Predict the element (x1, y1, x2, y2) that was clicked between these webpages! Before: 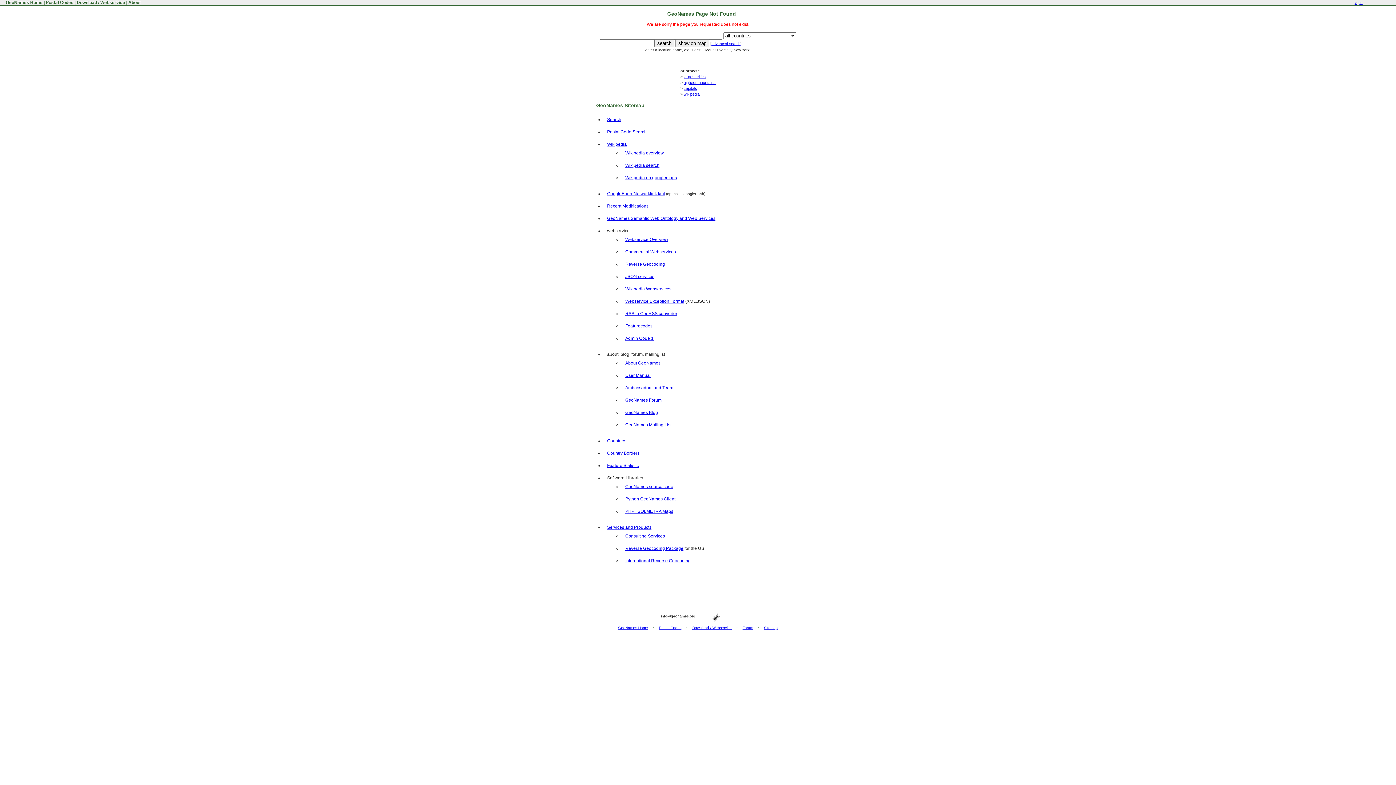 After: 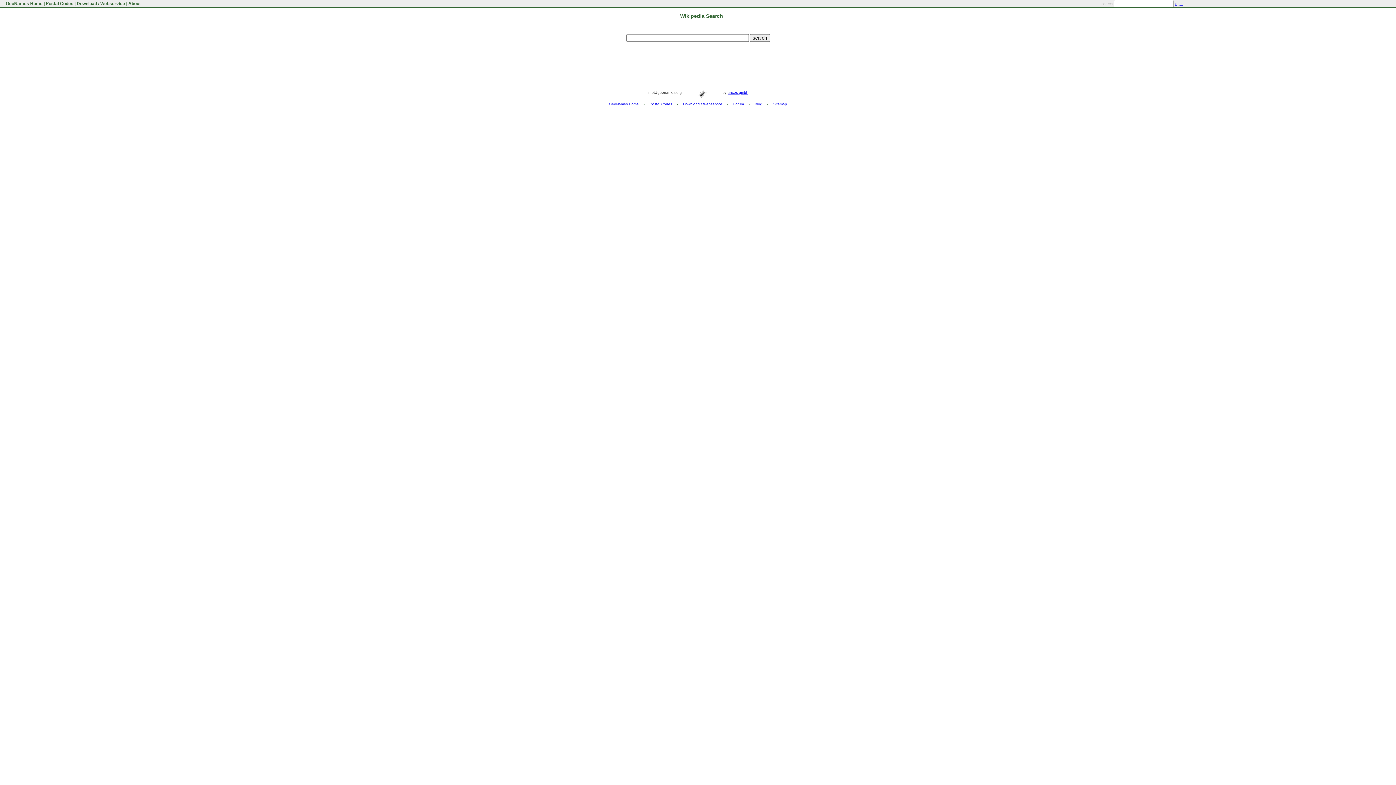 Action: bbox: (625, 162, 659, 168) label: Wikipedia search